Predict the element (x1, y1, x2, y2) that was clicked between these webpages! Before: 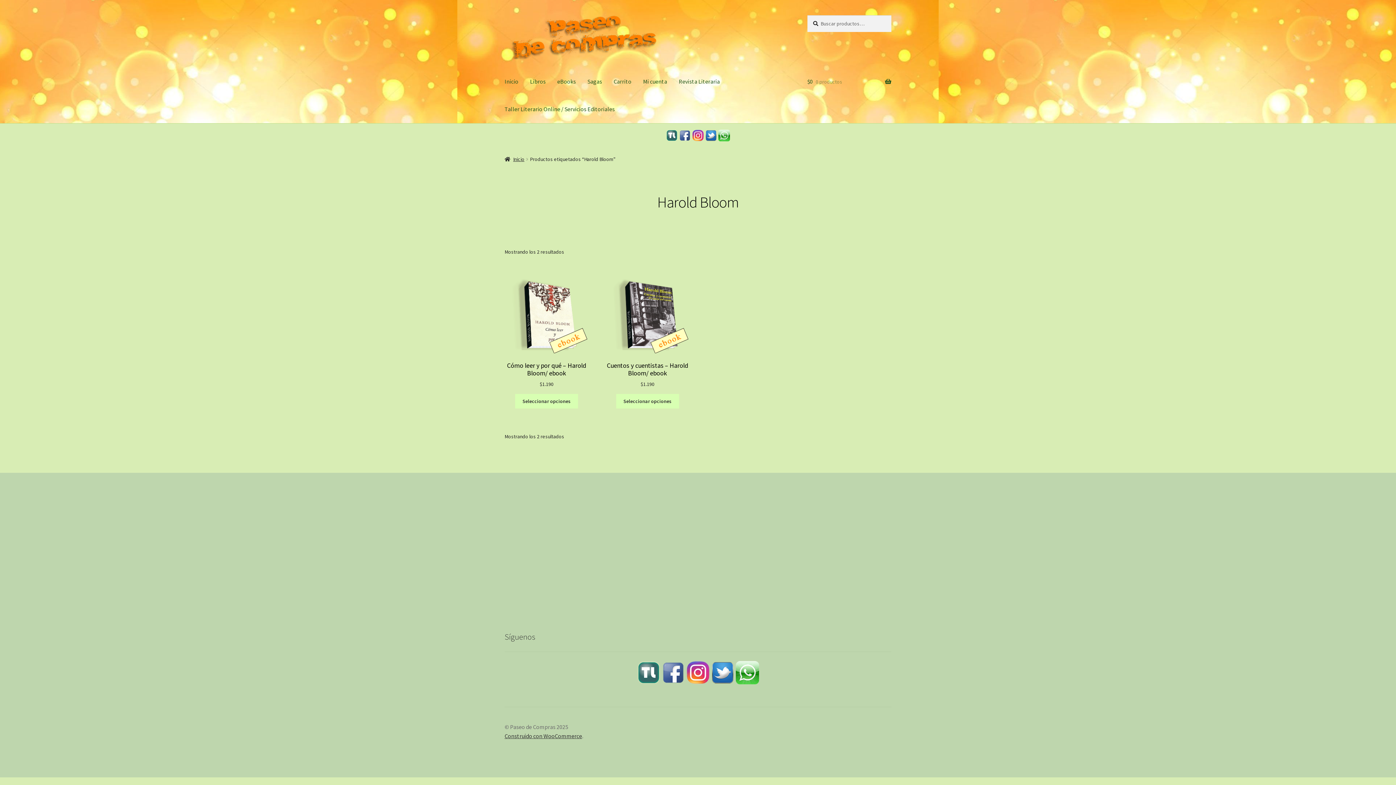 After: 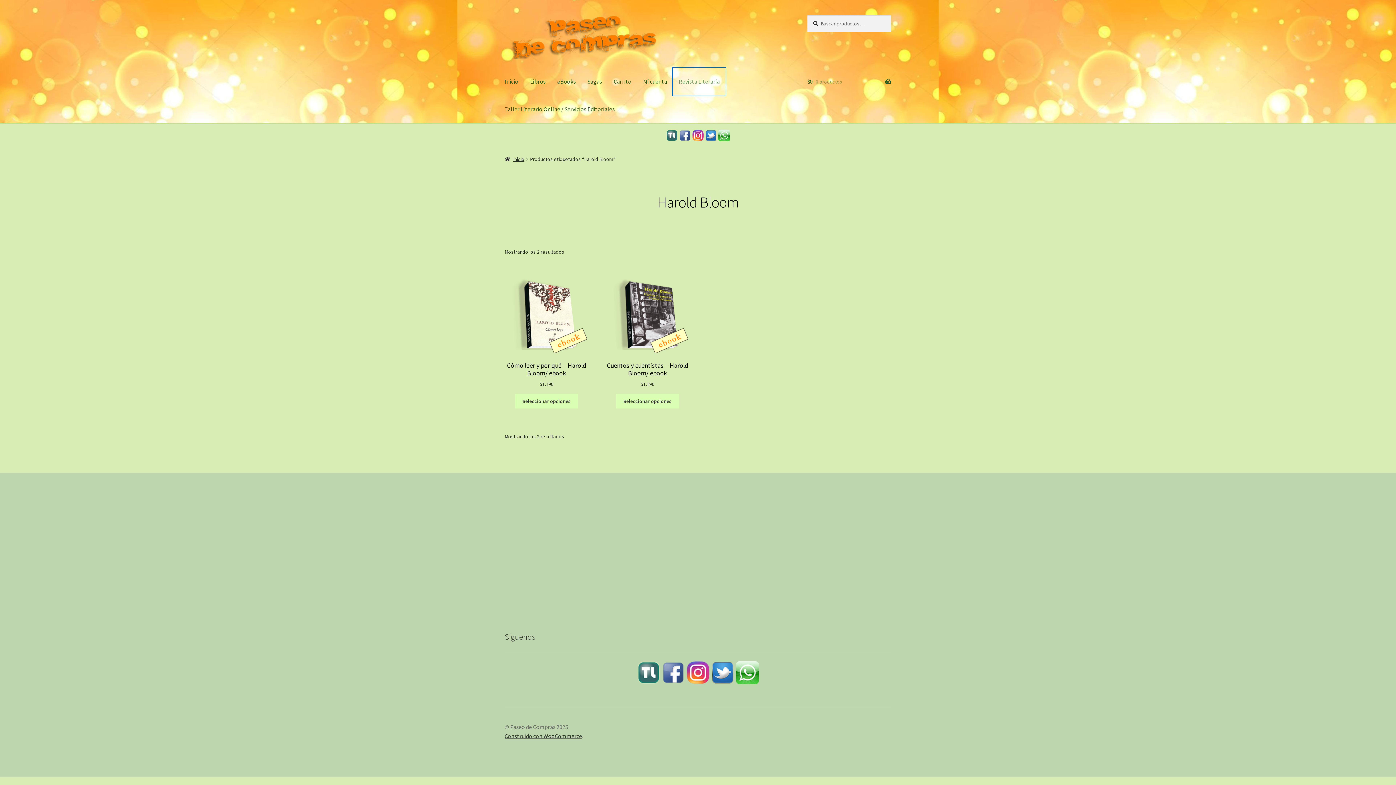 Action: label: Revista Literaria bbox: (673, 67, 725, 95)